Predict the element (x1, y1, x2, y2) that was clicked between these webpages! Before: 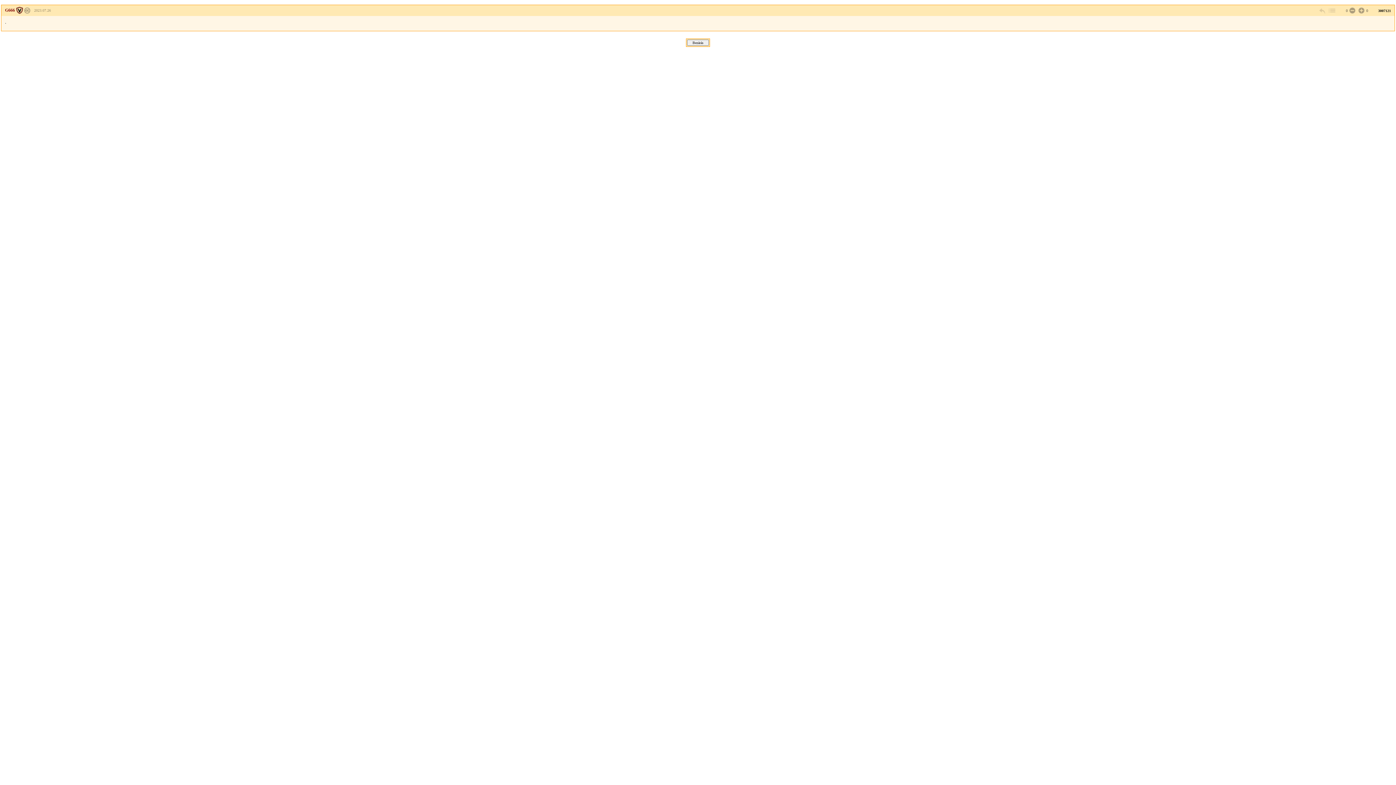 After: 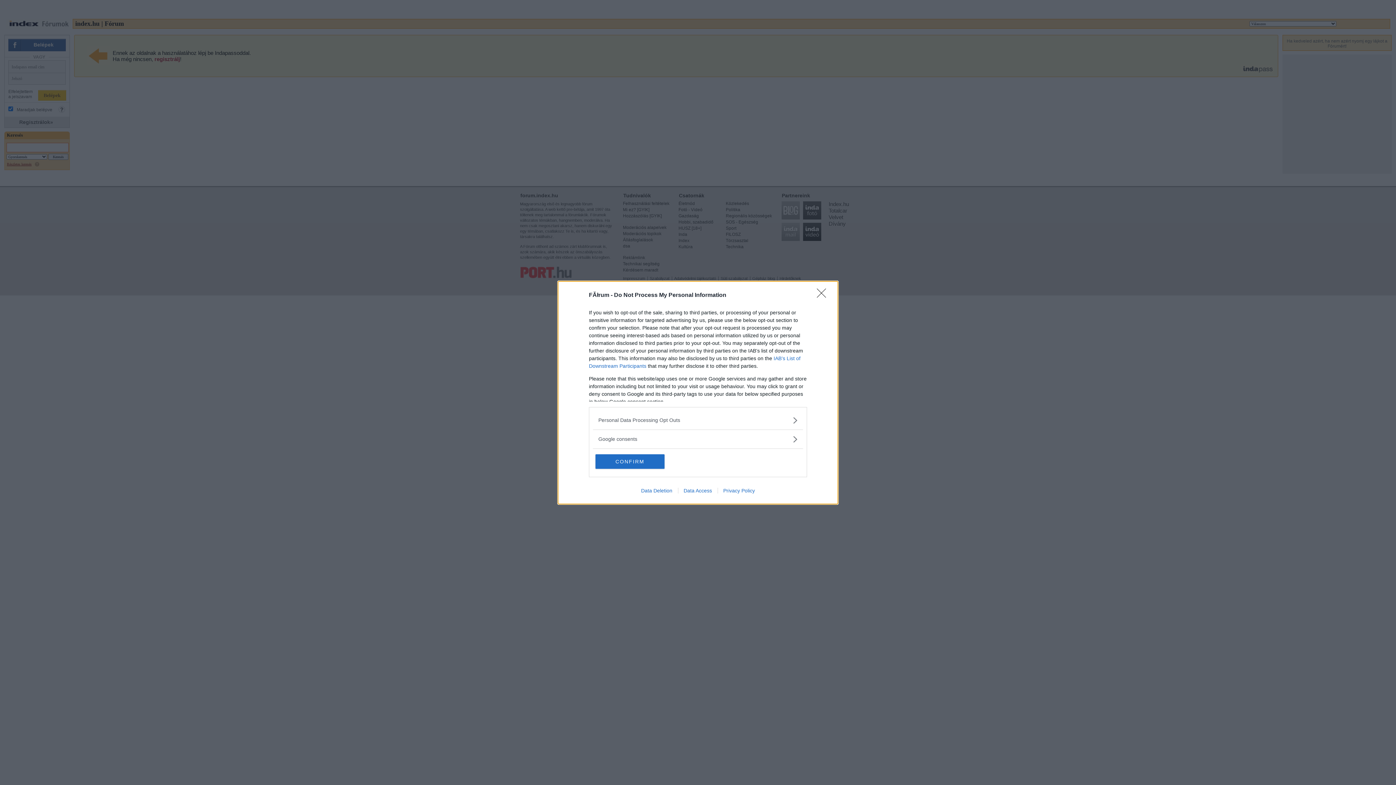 Action: bbox: (1348, 6, 1355, 14)